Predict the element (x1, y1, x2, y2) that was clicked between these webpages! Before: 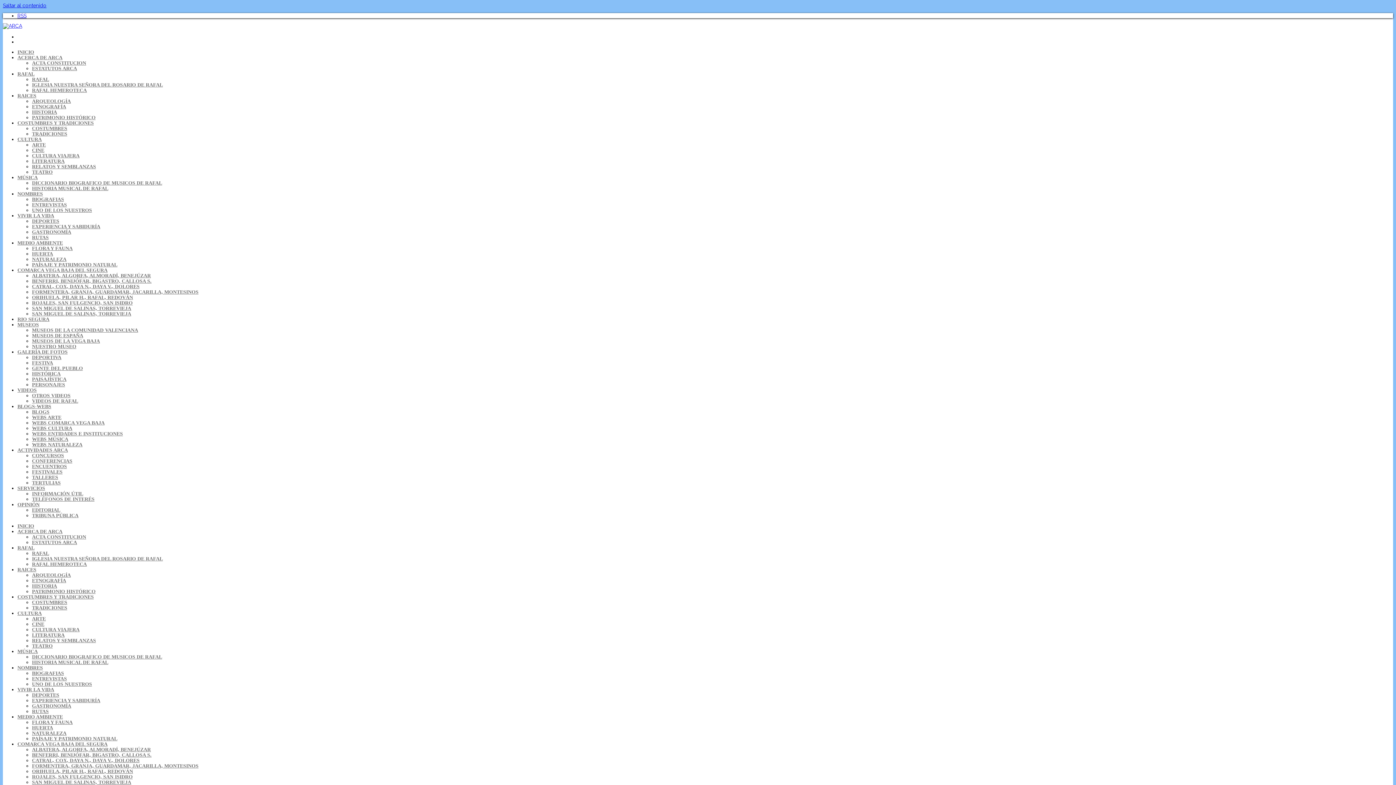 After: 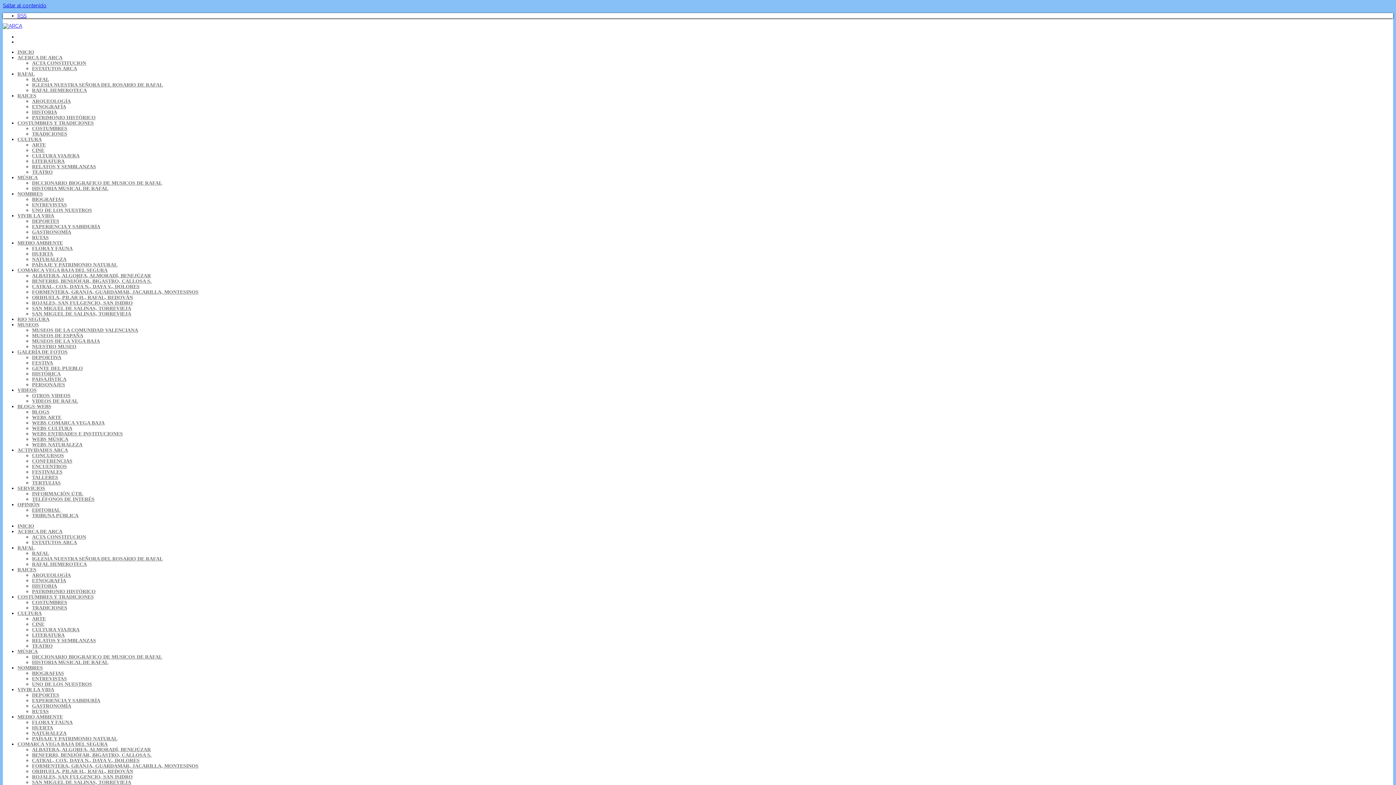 Action: label: LITERATURA bbox: (32, 158, 64, 164)